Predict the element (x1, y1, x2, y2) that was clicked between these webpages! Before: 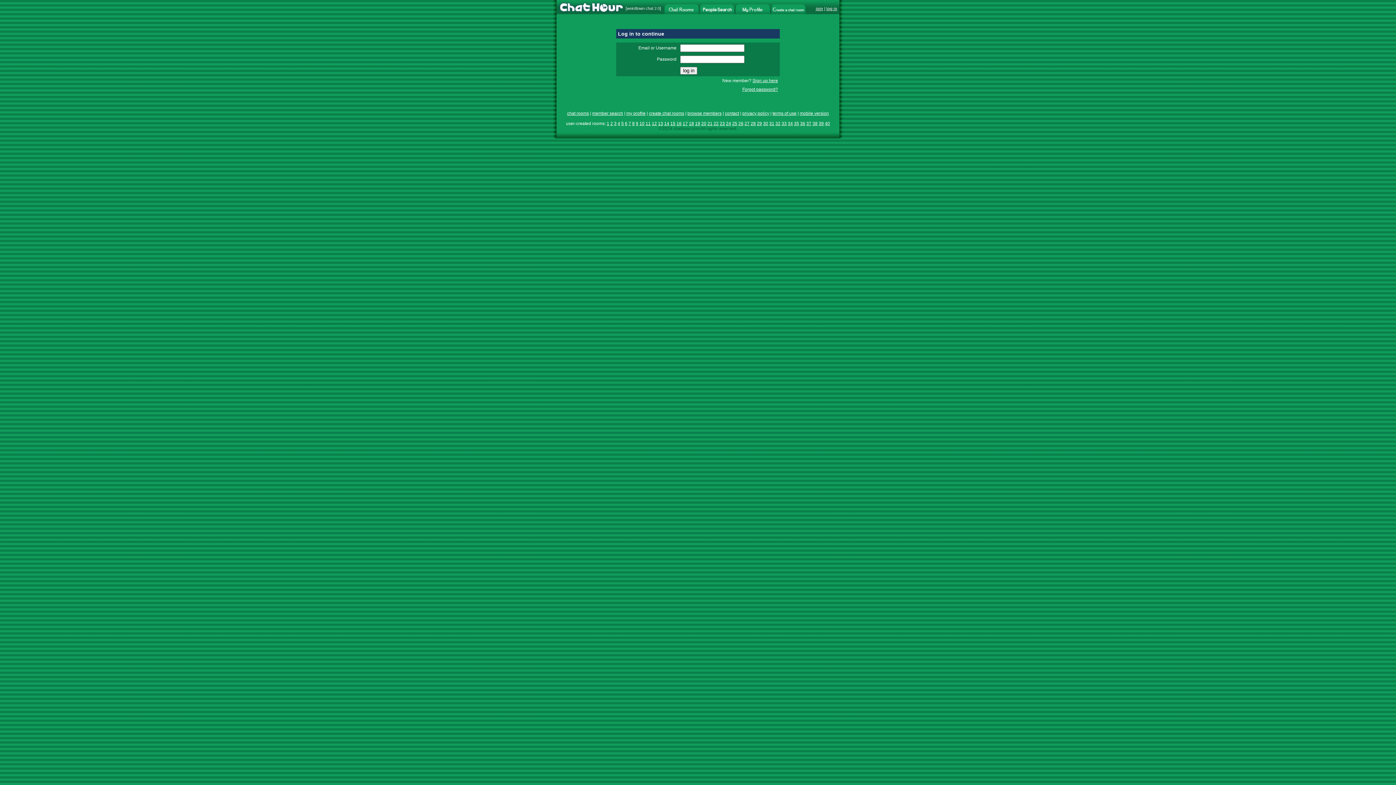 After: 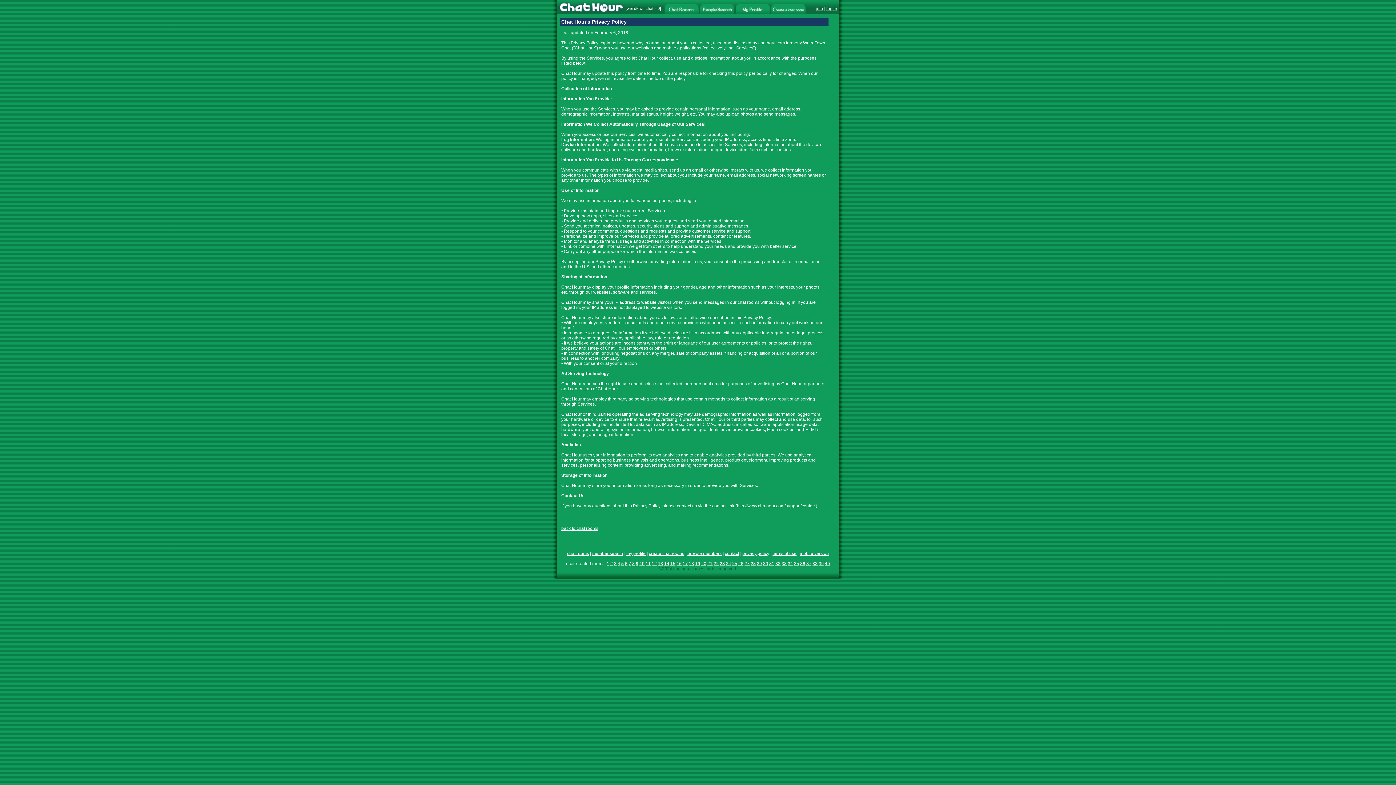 Action: label: privacy policy bbox: (742, 110, 769, 116)